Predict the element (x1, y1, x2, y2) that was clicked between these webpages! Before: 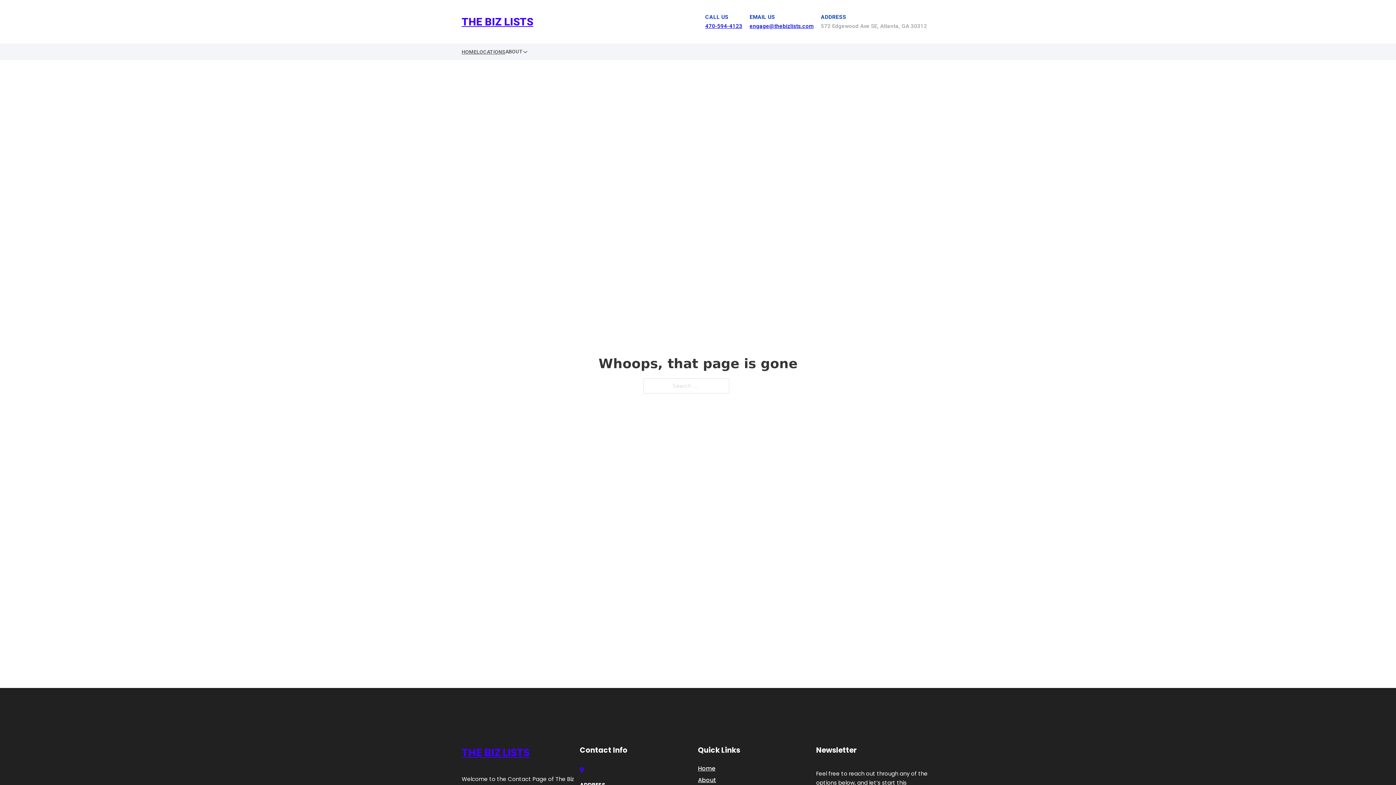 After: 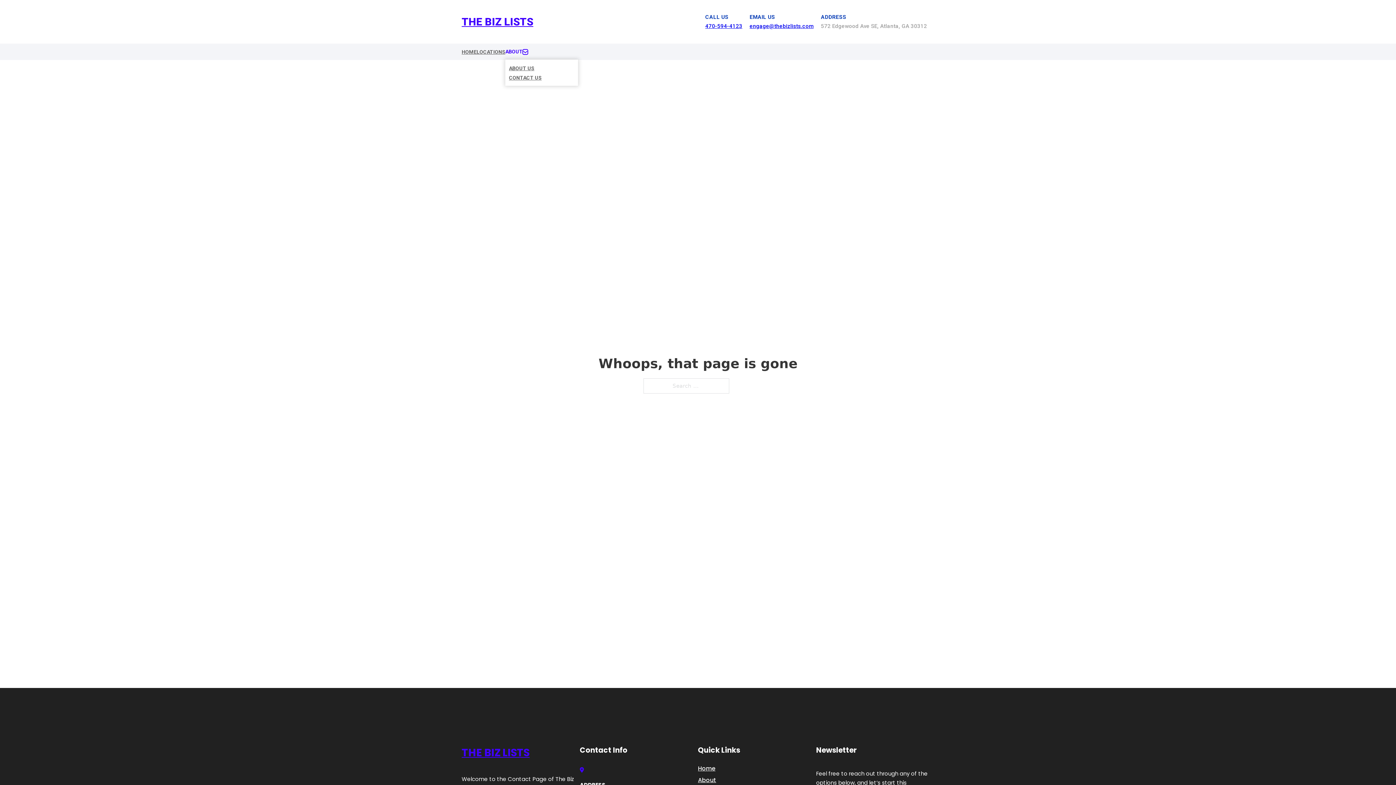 Action: label: Toggle dropdown bbox: (522, 49, 528, 54)